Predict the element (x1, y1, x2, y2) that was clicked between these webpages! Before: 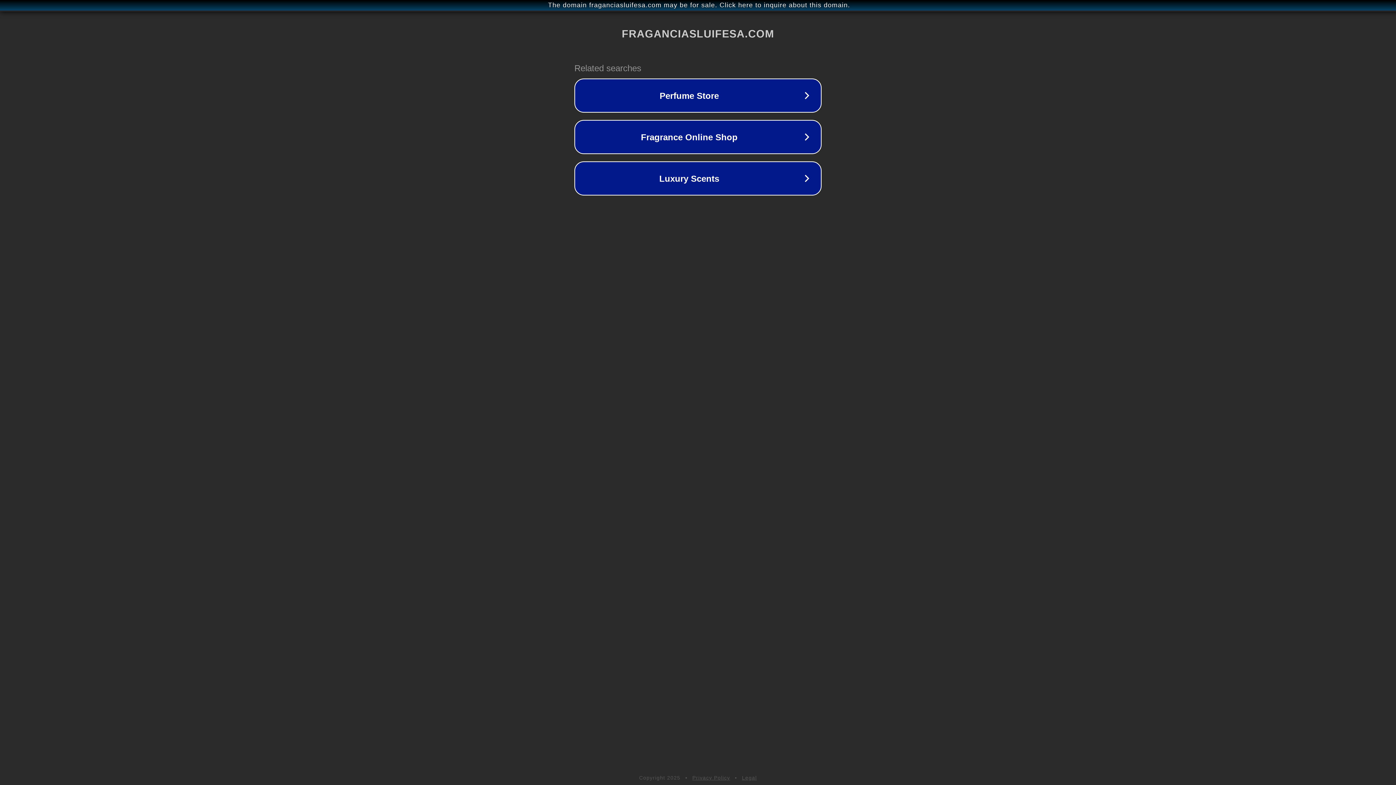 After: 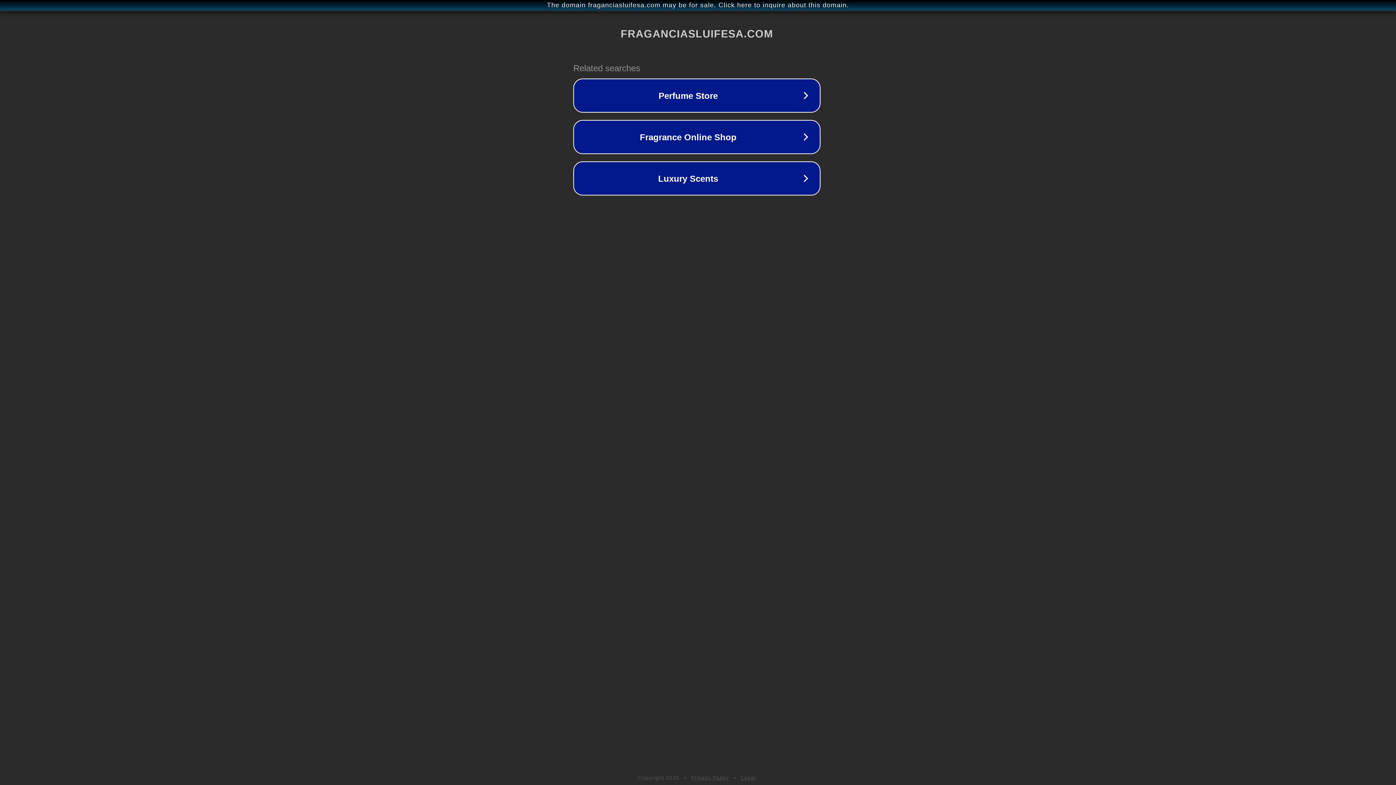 Action: bbox: (1, 1, 1397, 9) label: The domain fraganciasluifesa.com may be for sale. Click here to inquire about this domain.